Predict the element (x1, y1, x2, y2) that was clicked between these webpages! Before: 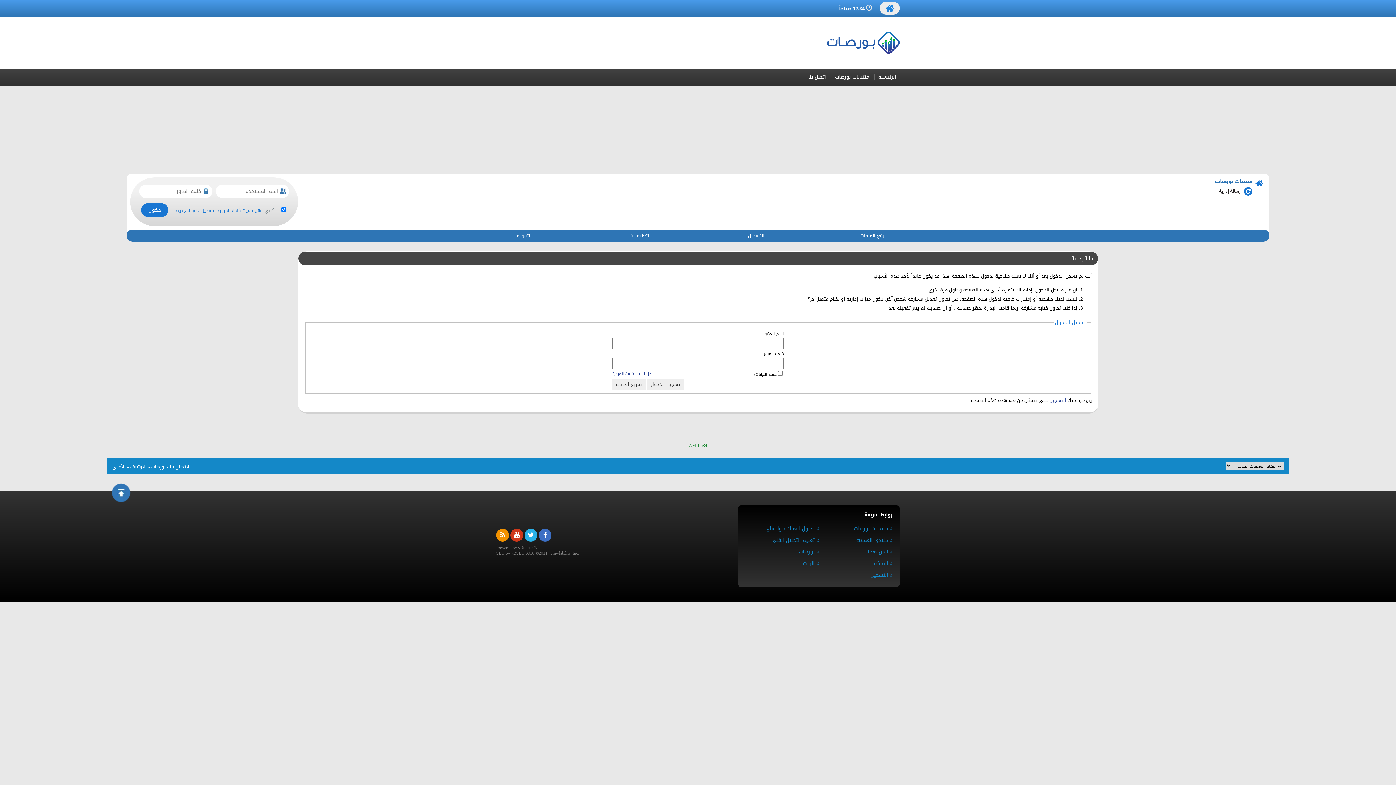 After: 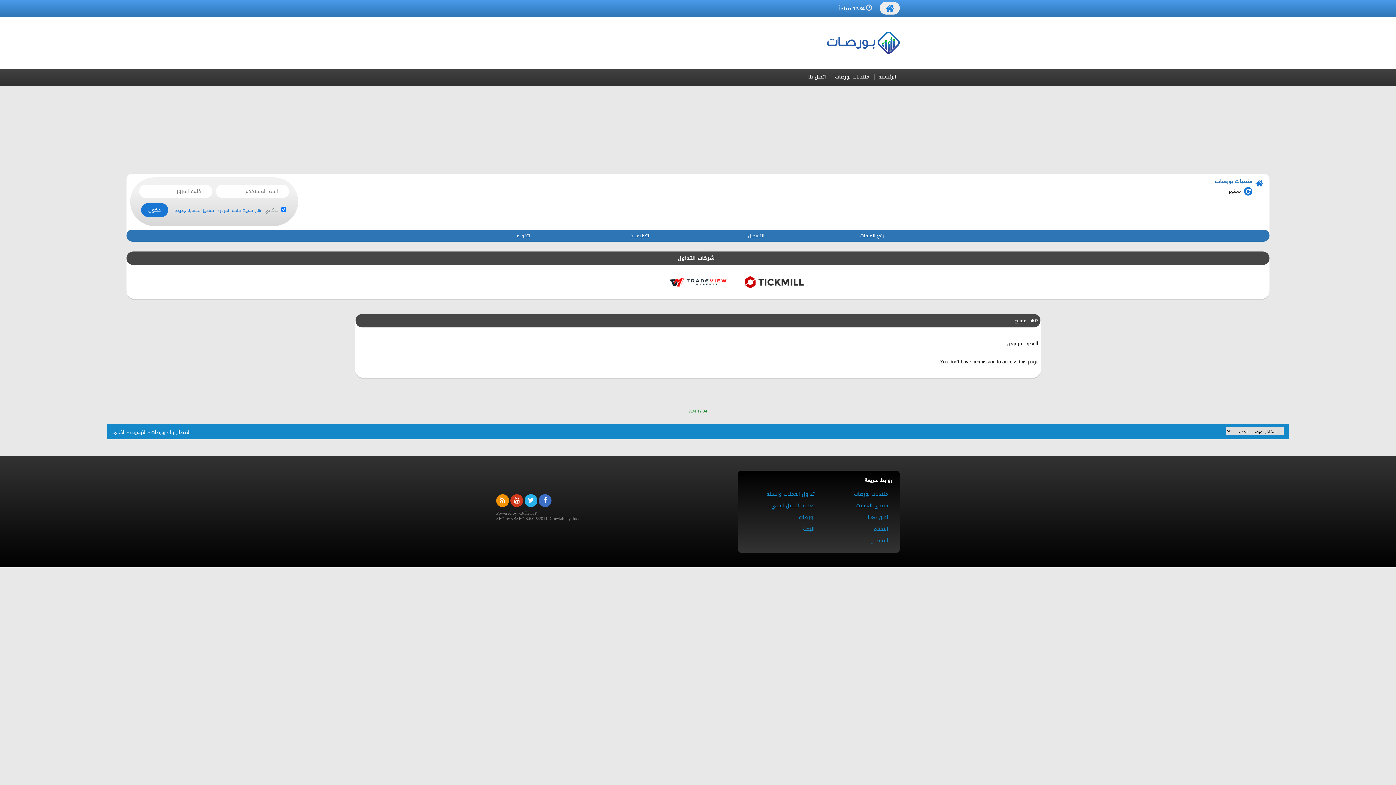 Action: label: تداول العملات والسلع bbox: (745, 524, 819, 533)